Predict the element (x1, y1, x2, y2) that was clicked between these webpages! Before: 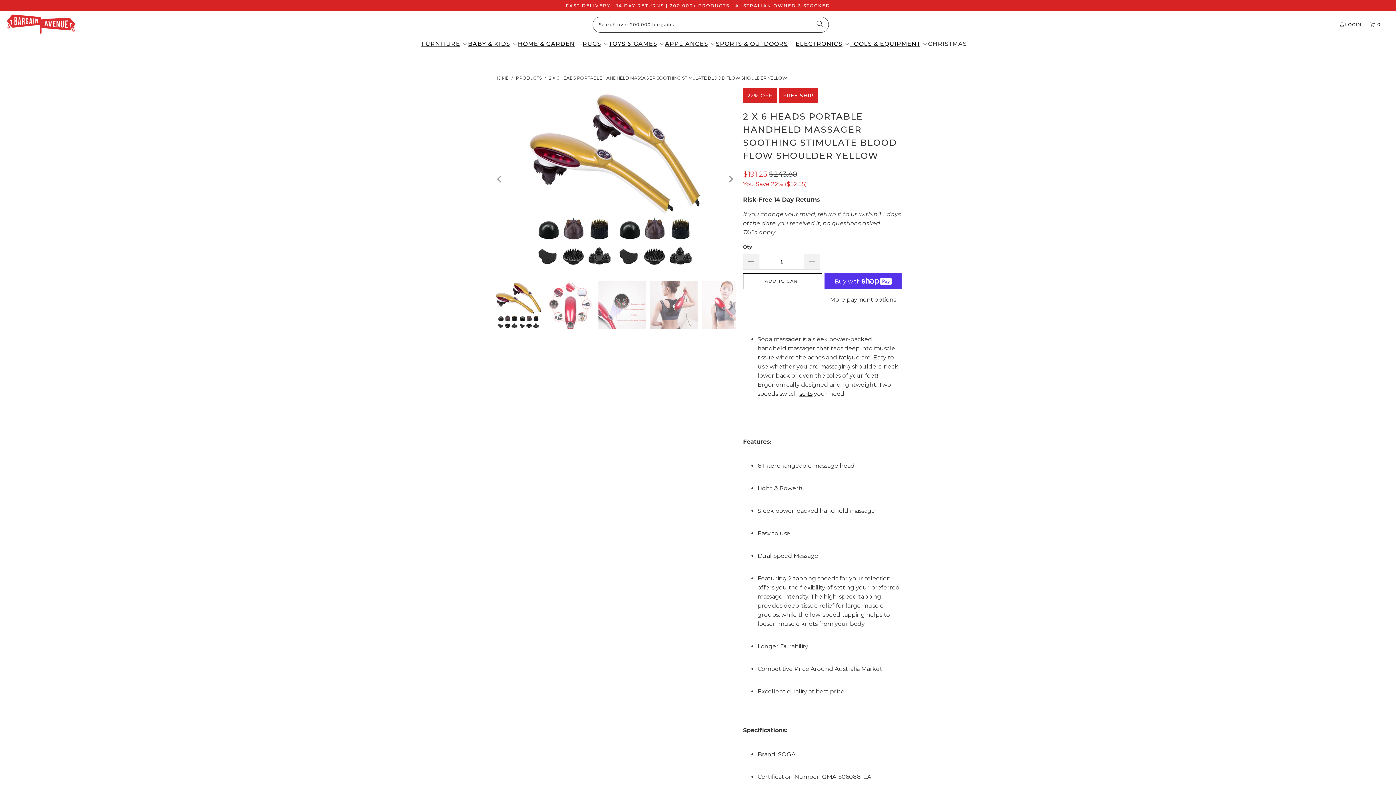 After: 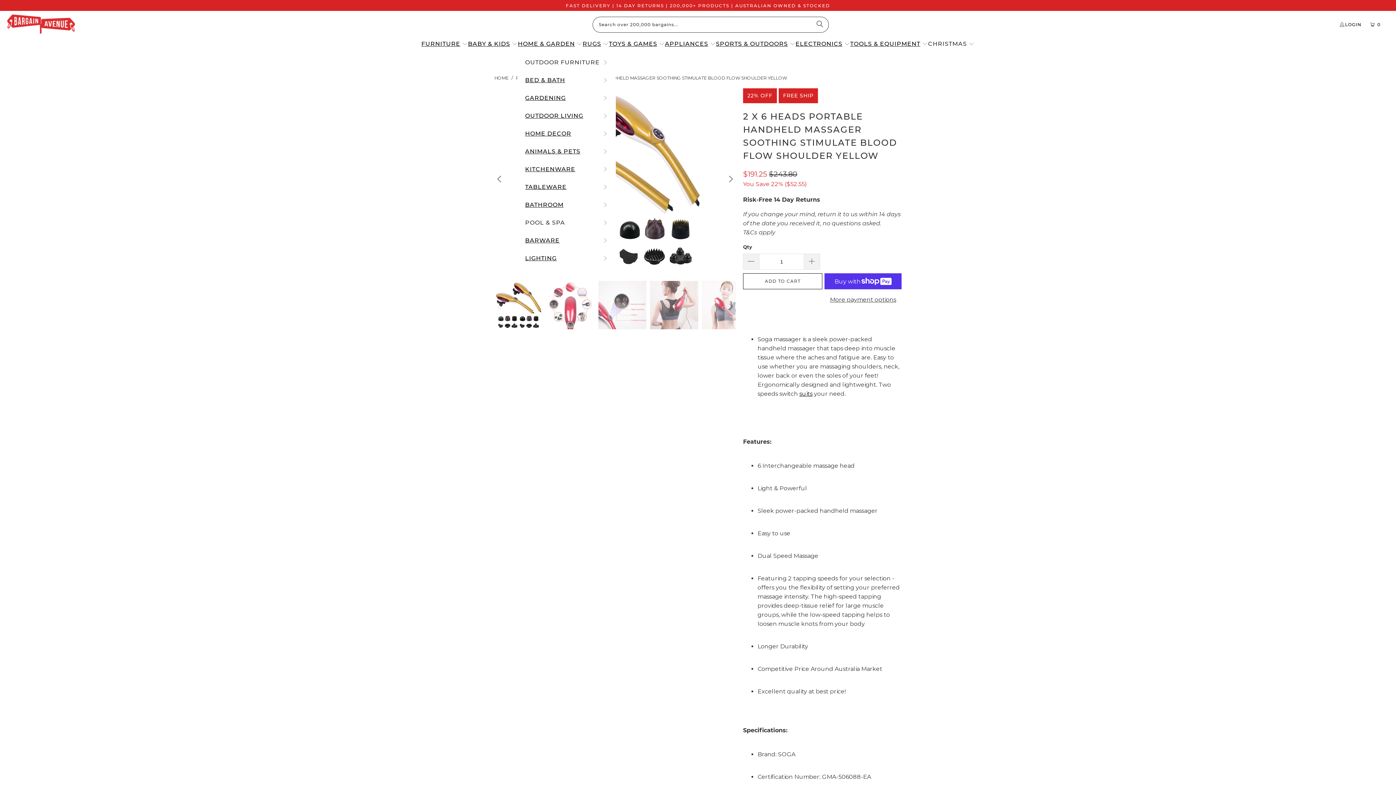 Action: bbox: (517, 34, 582, 53) label: HOME & GARDEN 